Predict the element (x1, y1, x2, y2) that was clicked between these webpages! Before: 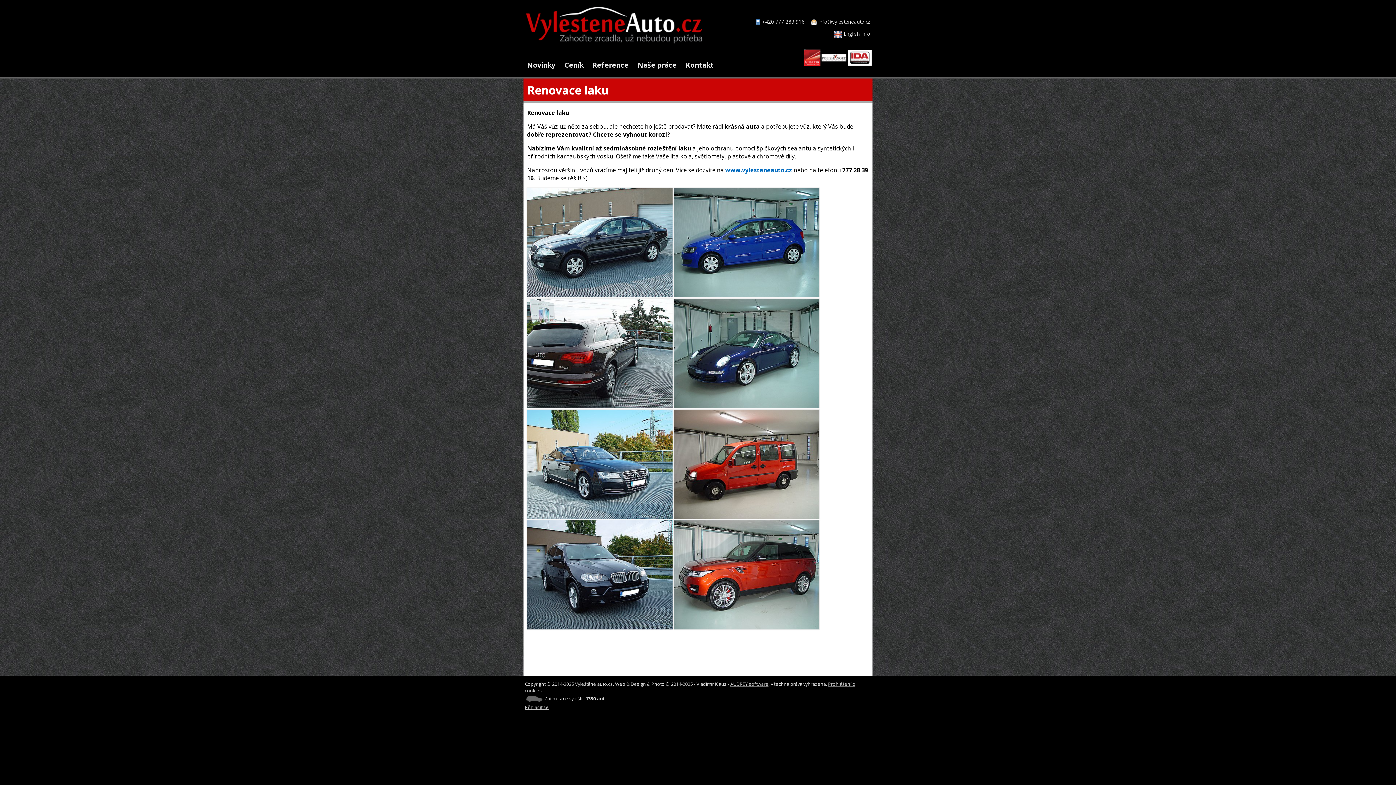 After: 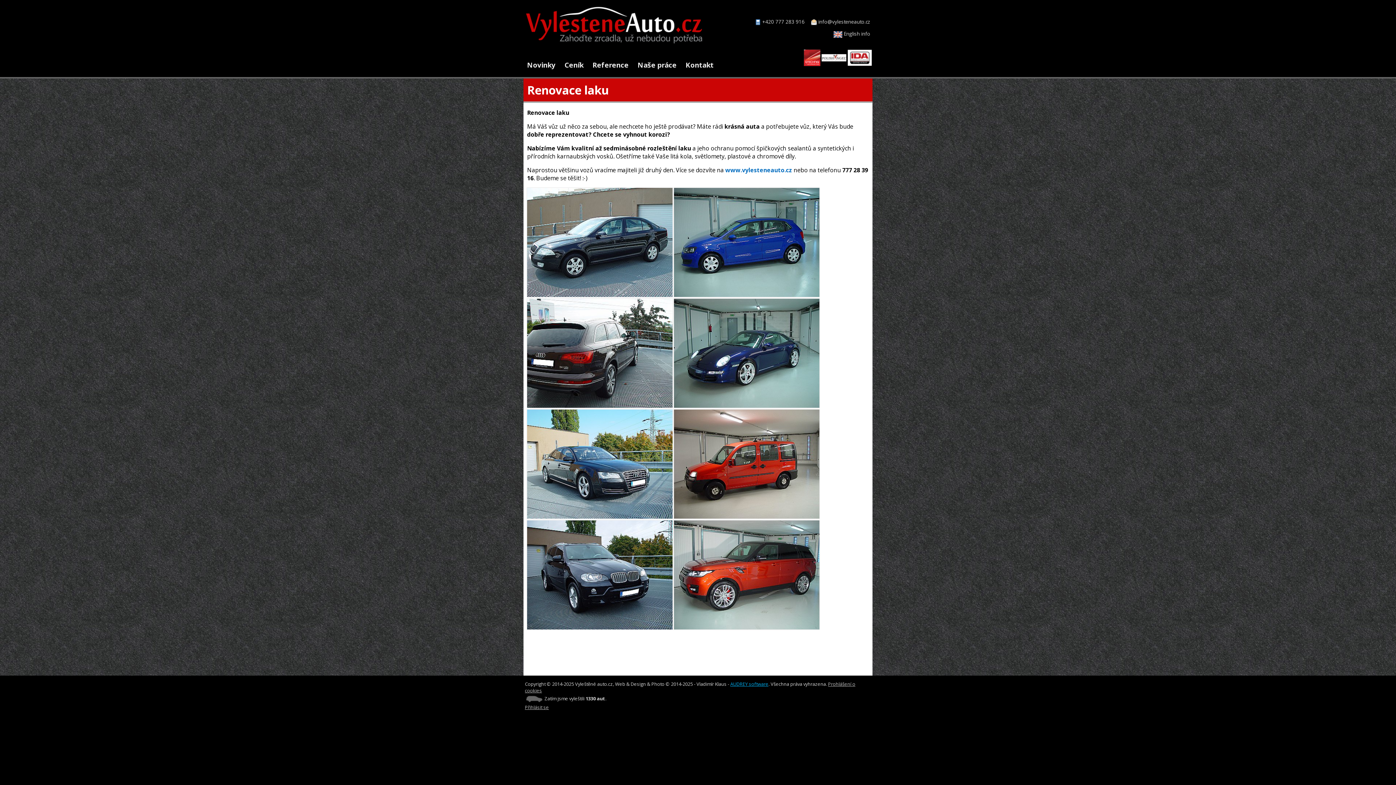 Action: bbox: (730, 681, 768, 687) label: AUDREY software